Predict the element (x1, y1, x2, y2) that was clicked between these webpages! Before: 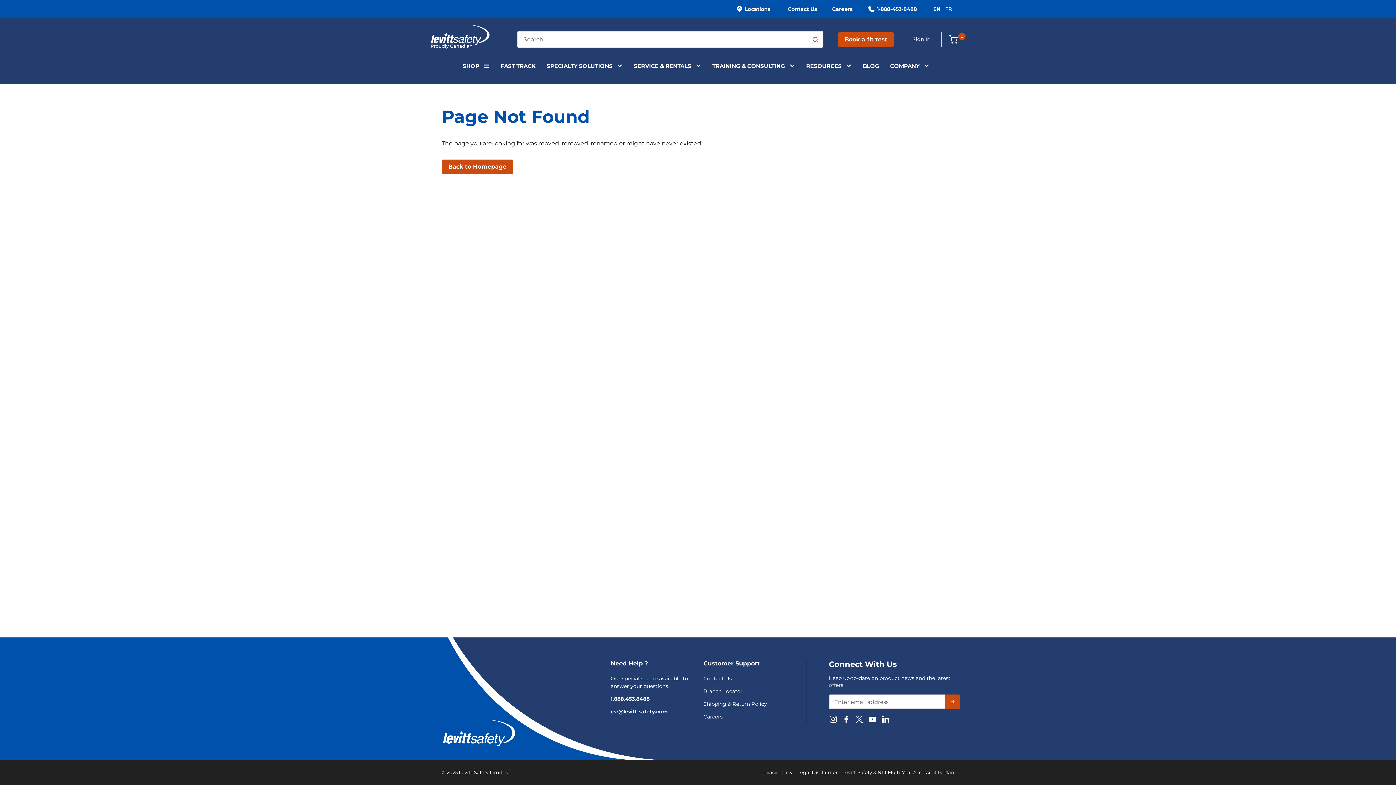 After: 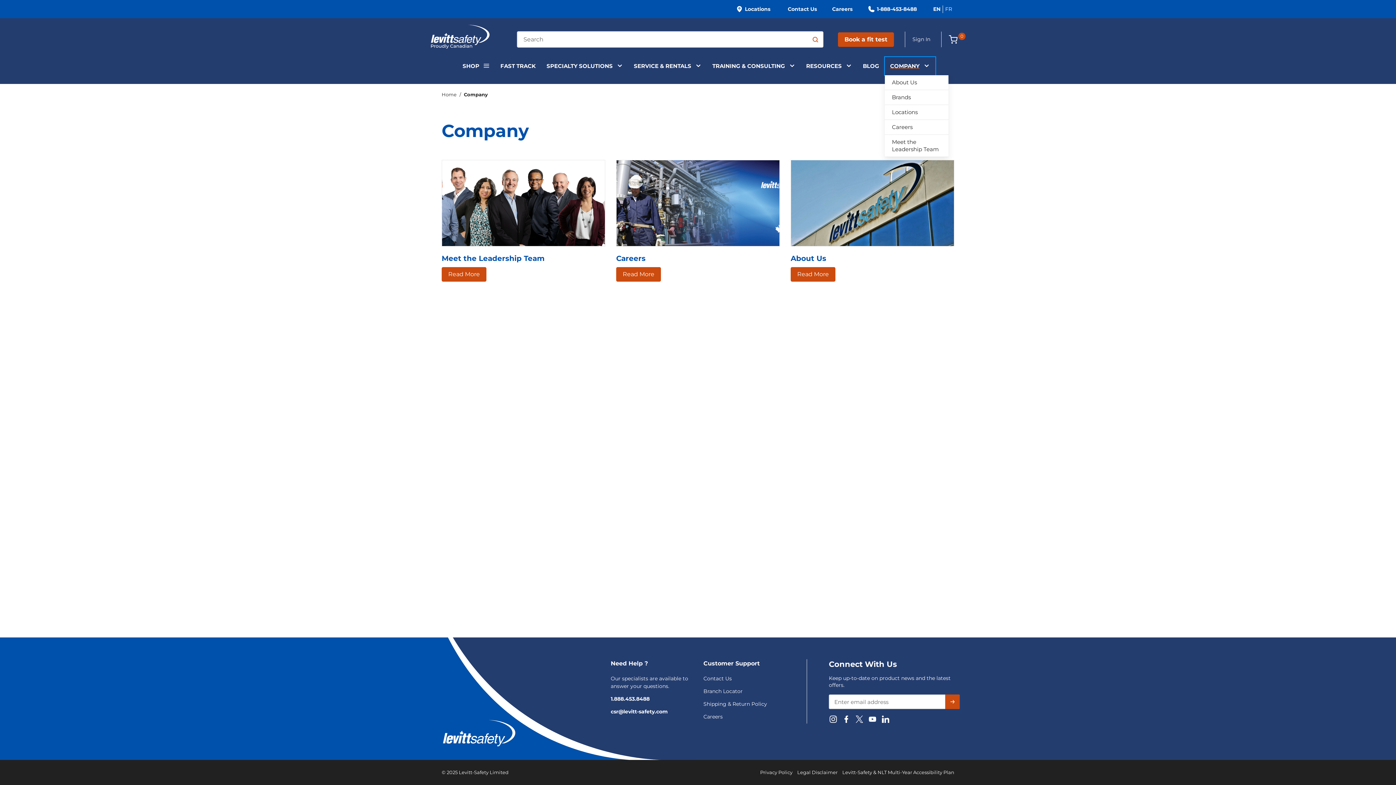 Action: label: COMPANY bbox: (884, 57, 935, 75)